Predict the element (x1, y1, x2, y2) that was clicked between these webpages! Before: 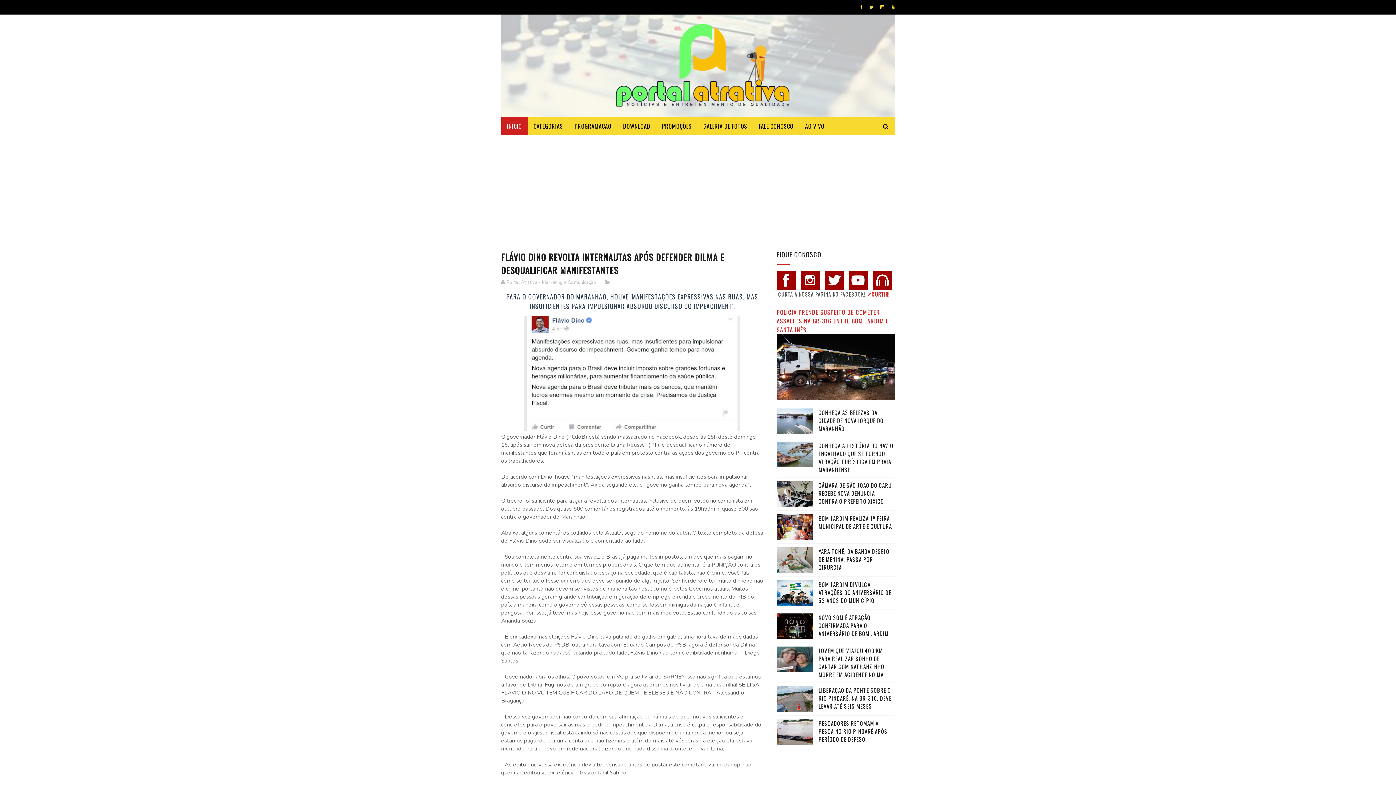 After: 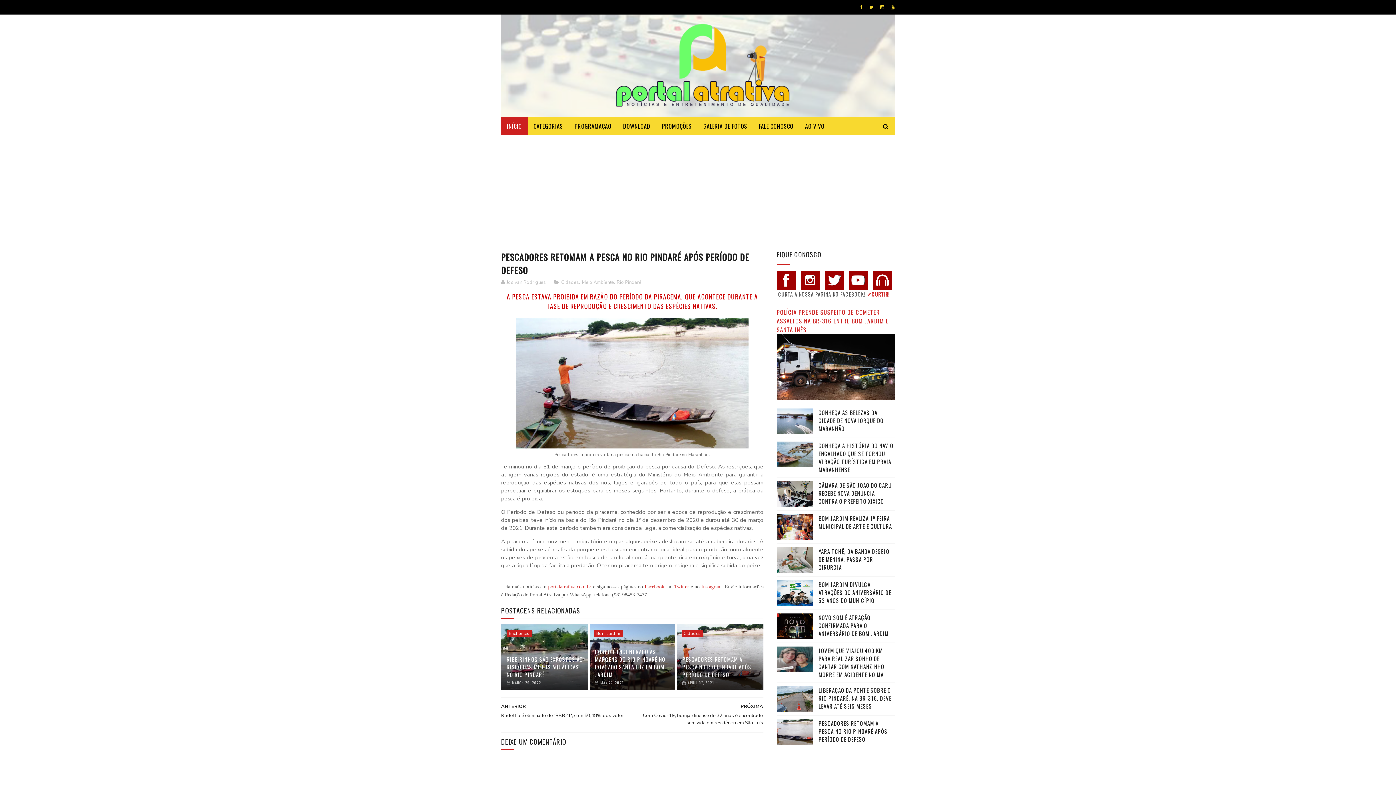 Action: label: PESCADORES RETOMAM A PESCA NO RIO PINDARÉ APÓS PERÍODO DE DEFESO bbox: (818, 719, 887, 743)